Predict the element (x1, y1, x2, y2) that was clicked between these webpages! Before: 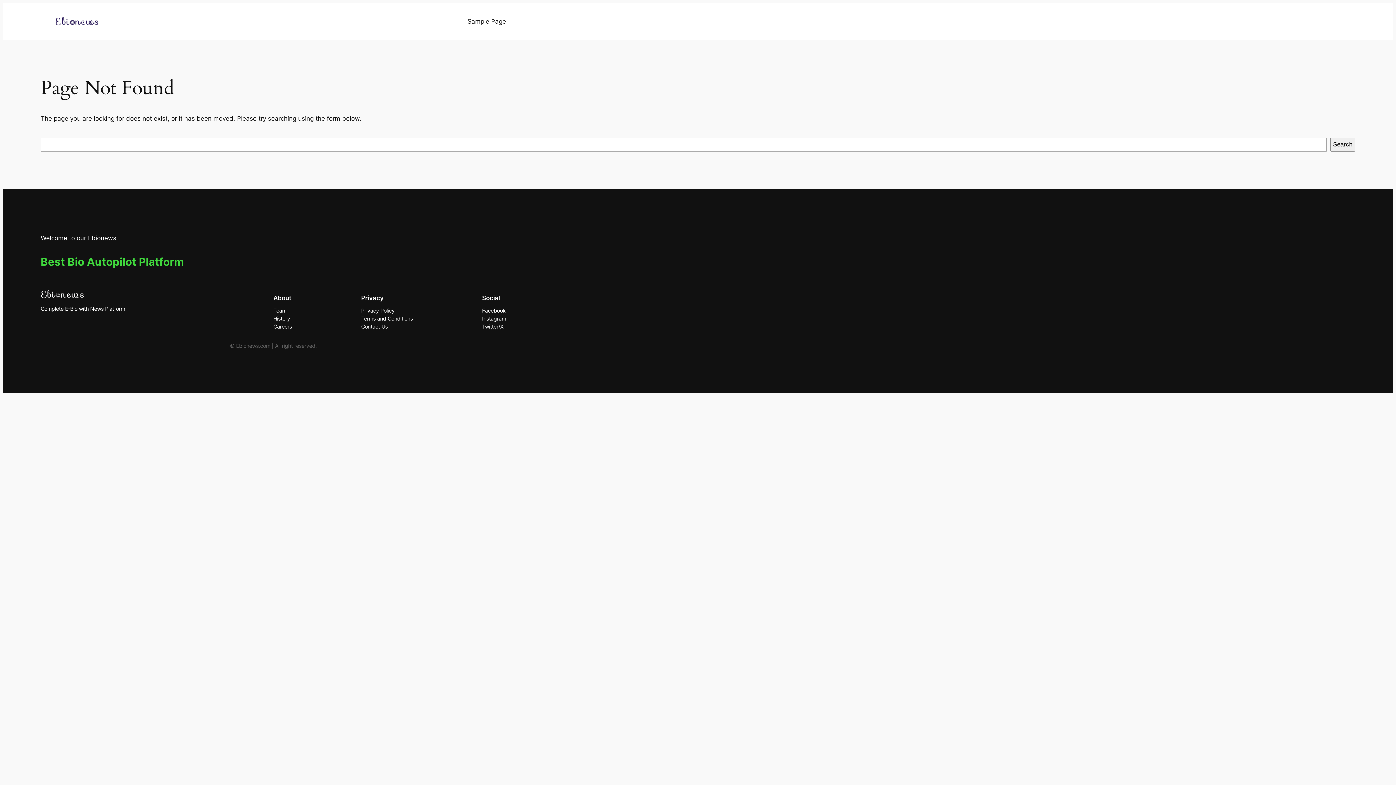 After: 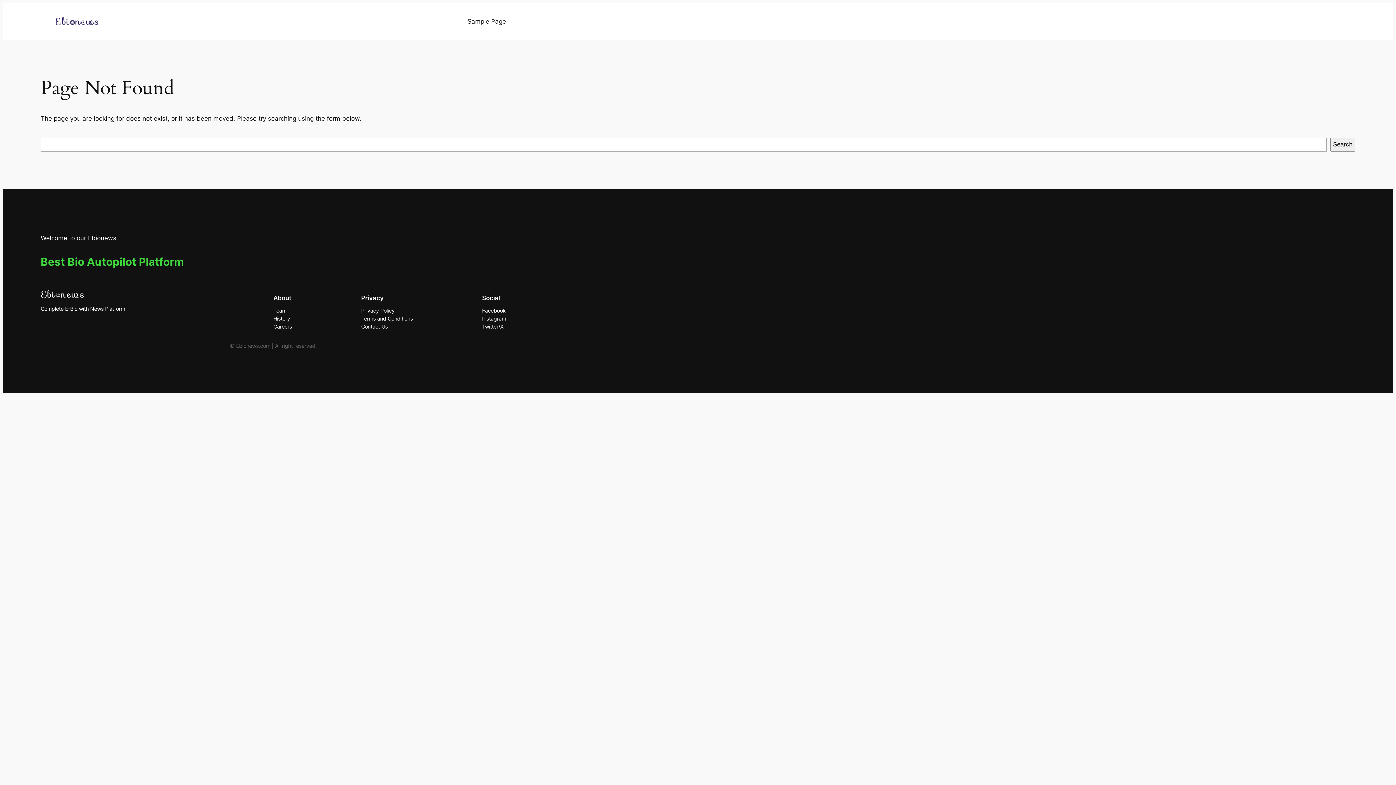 Action: label: Contact Us bbox: (361, 323, 387, 331)